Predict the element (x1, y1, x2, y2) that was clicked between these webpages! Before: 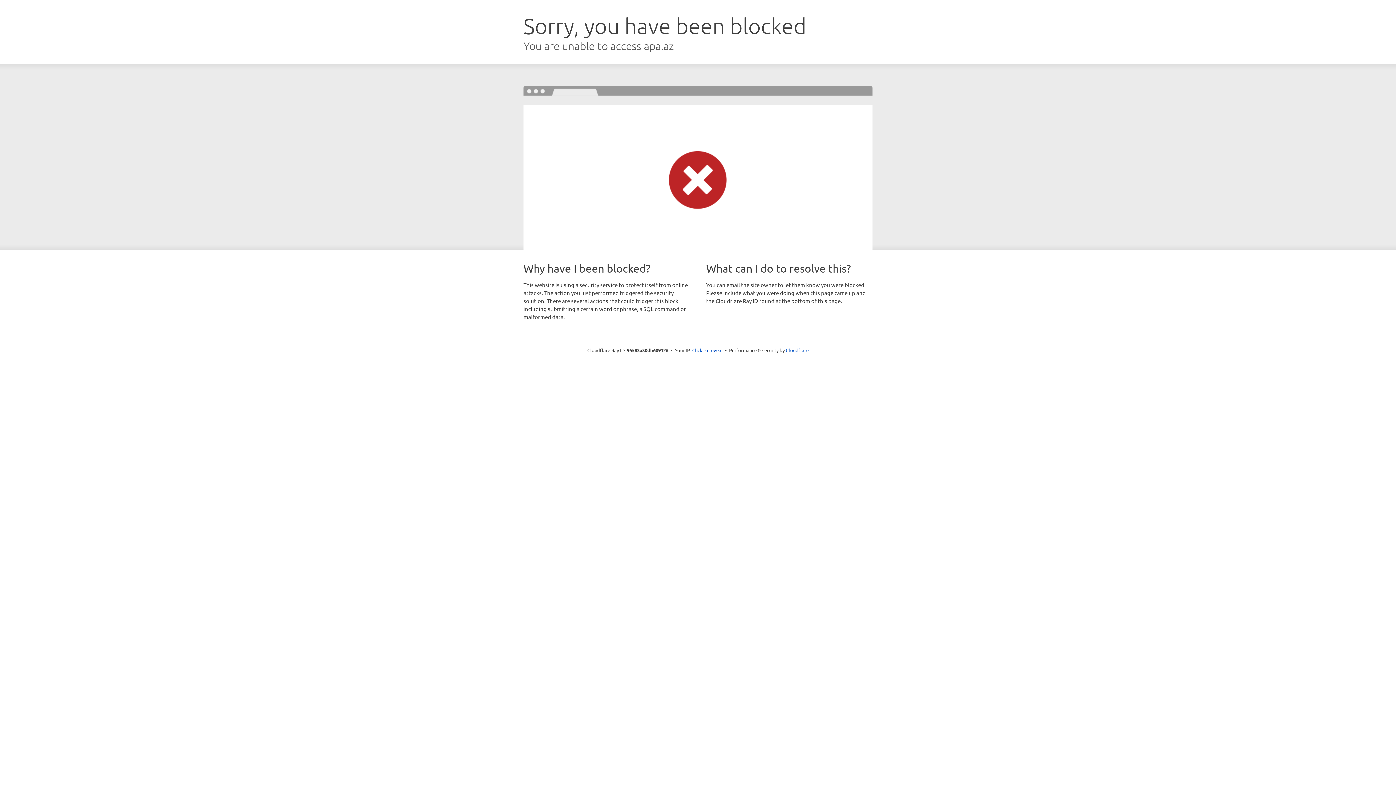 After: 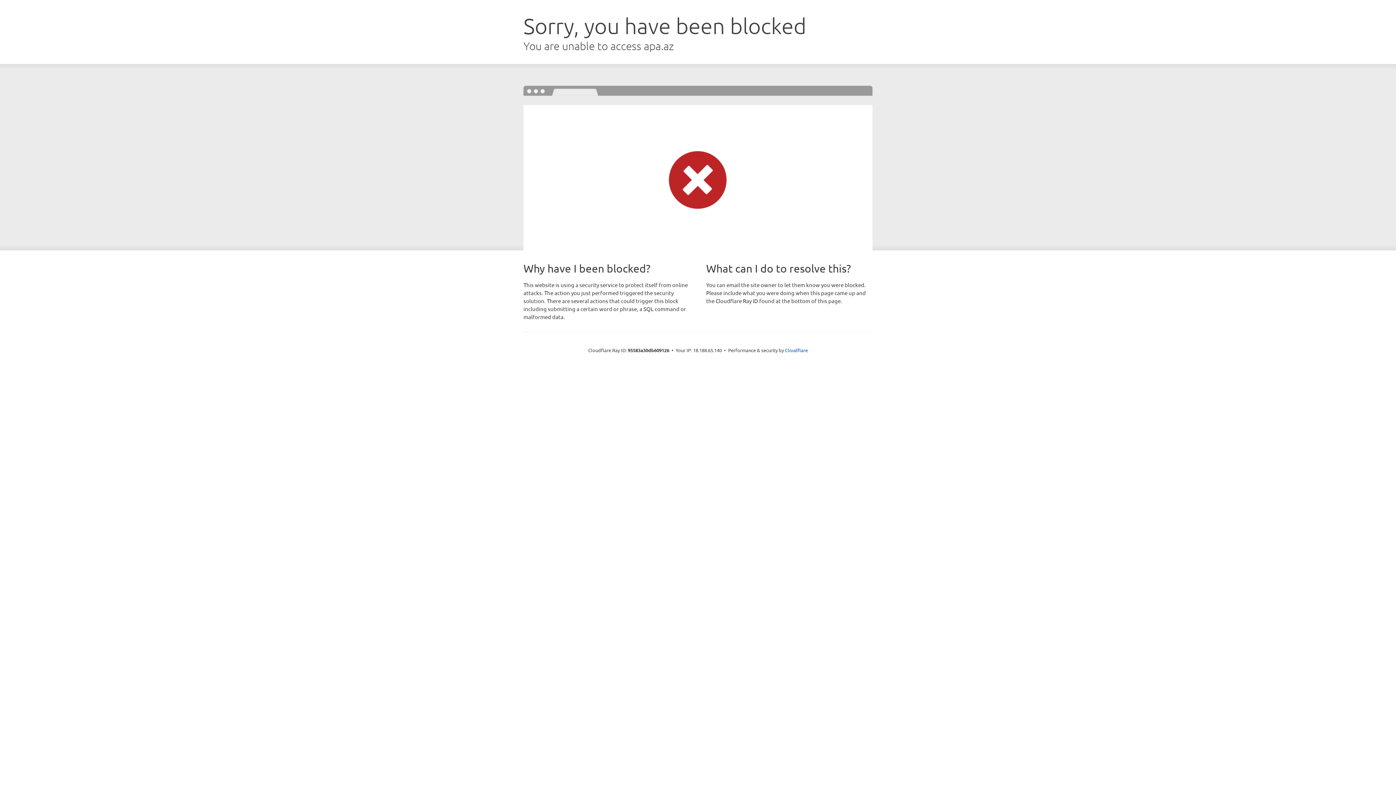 Action: label: Click to reveal bbox: (692, 346, 722, 353)